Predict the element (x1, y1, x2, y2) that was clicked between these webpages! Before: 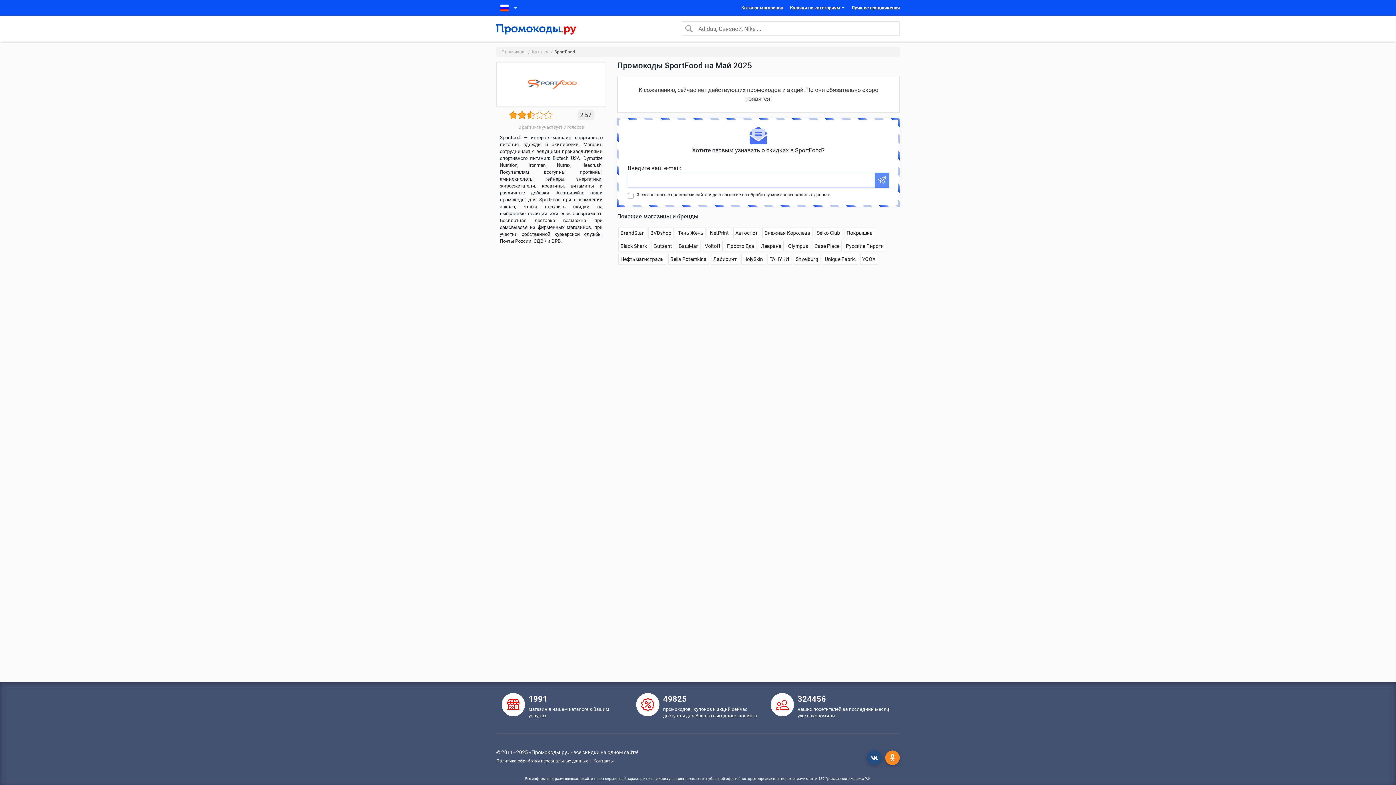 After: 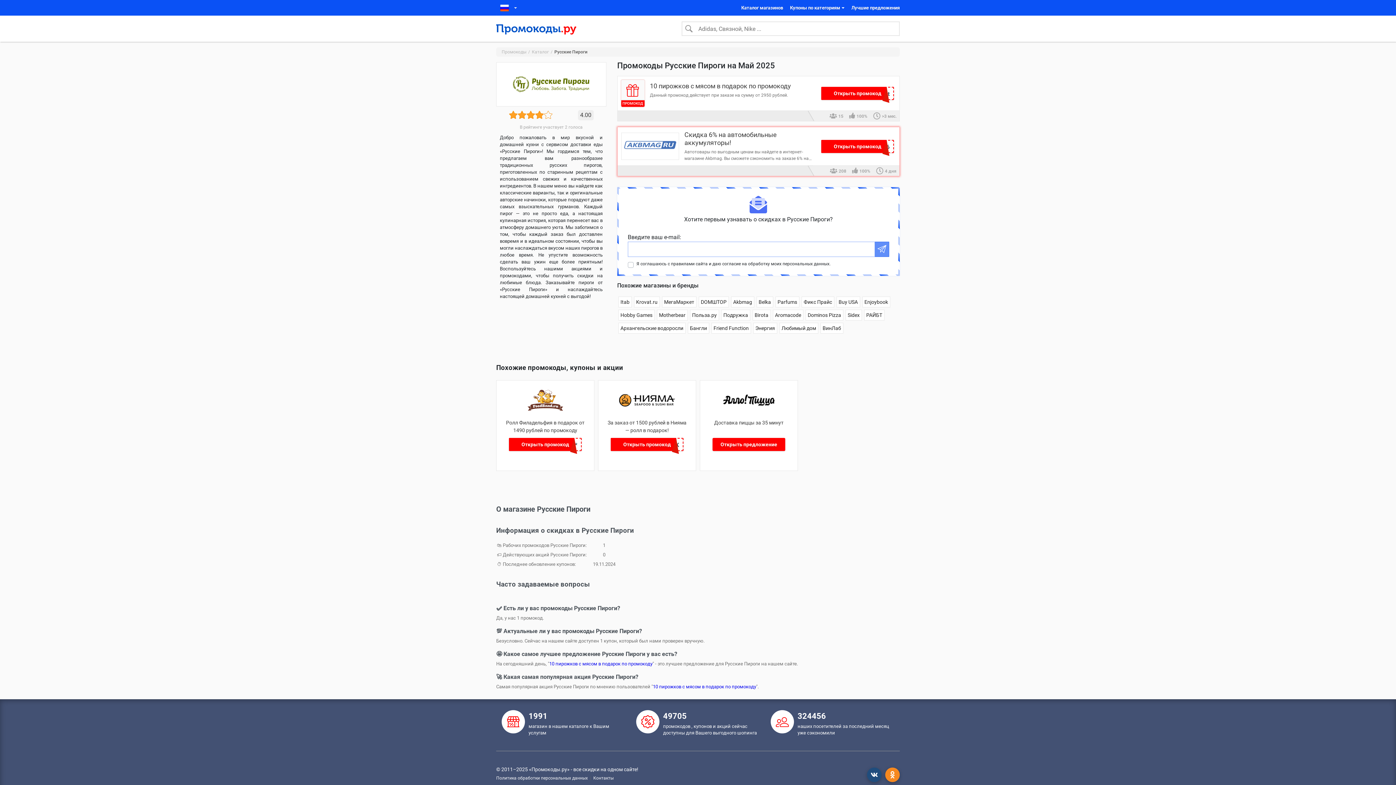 Action: label: Русские Пироги bbox: (846, 243, 883, 249)